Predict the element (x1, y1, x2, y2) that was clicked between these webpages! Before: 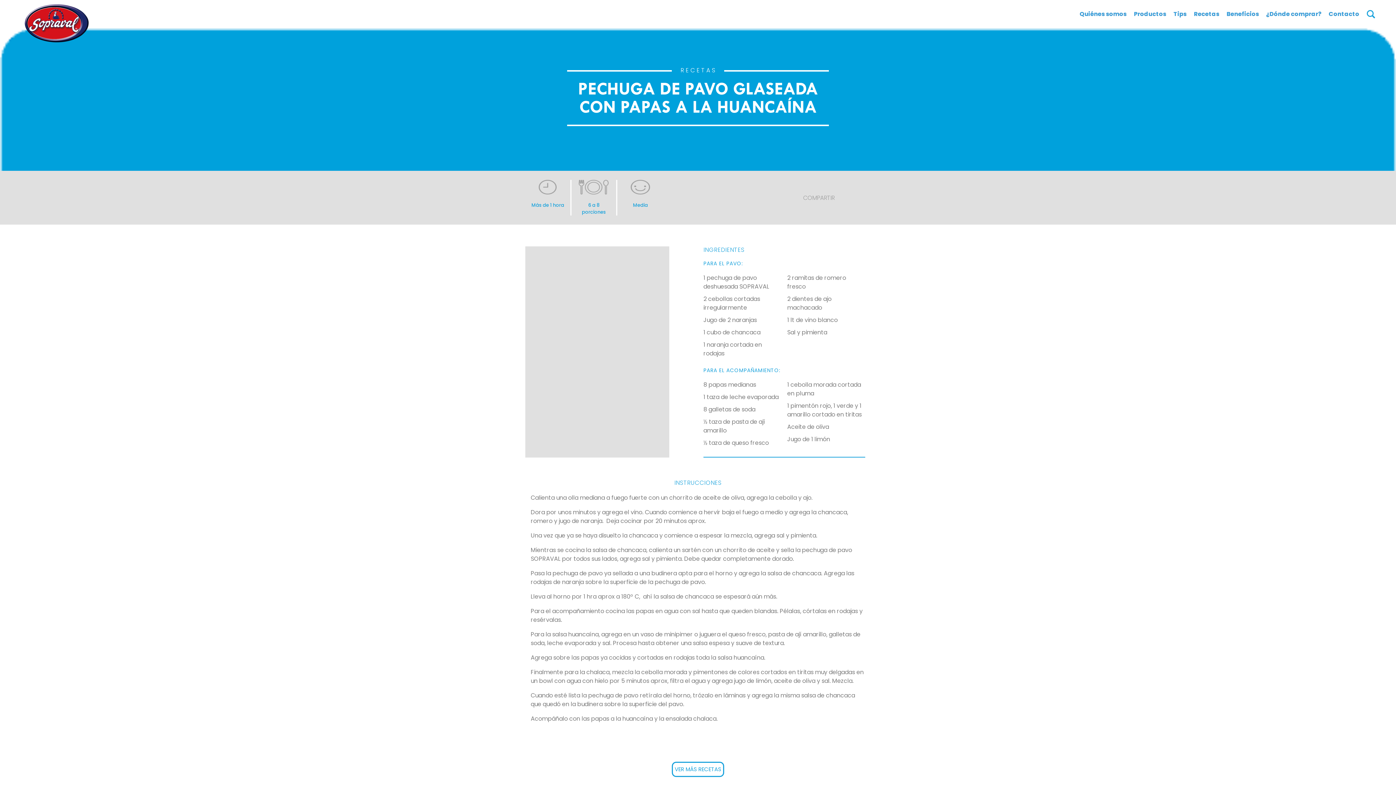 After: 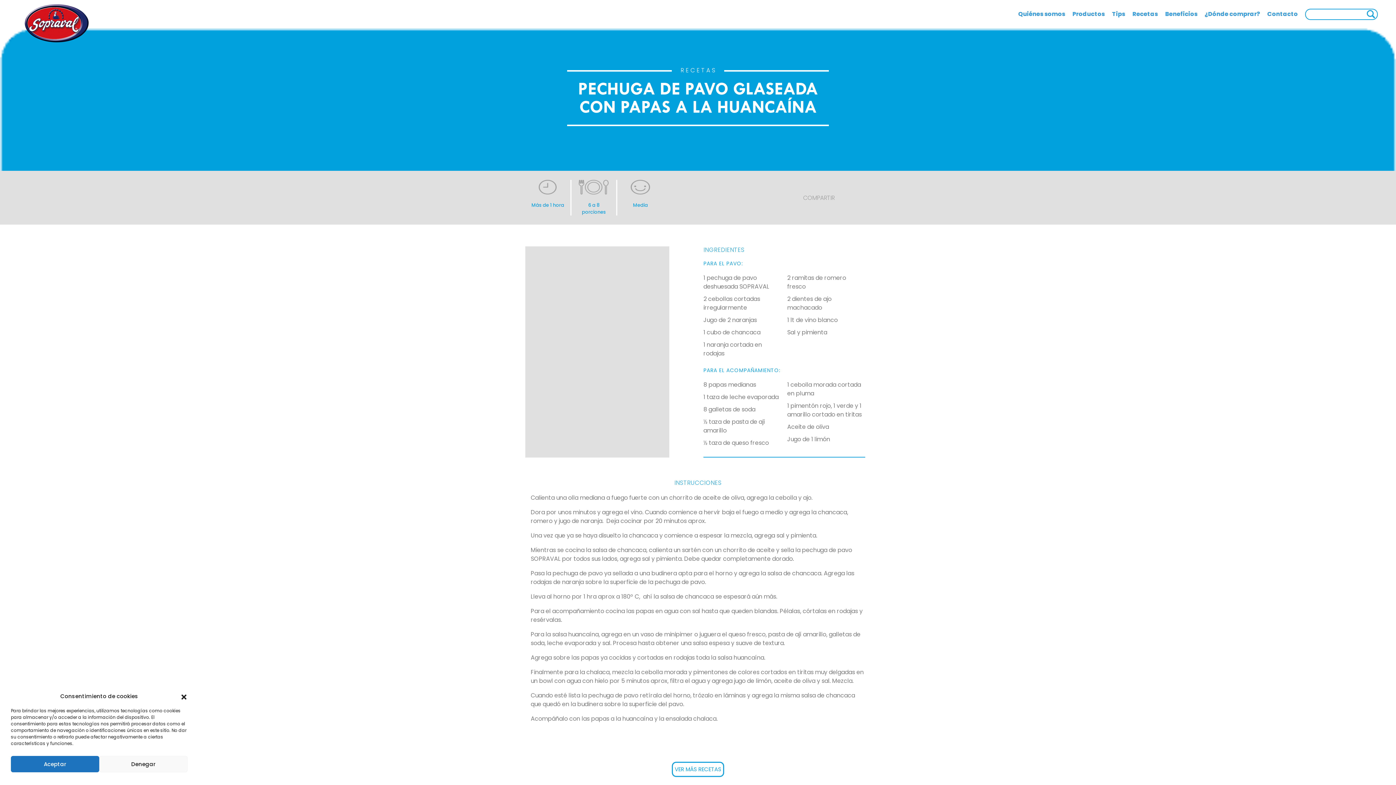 Action: bbox: (1365, 8, 1376, 19)